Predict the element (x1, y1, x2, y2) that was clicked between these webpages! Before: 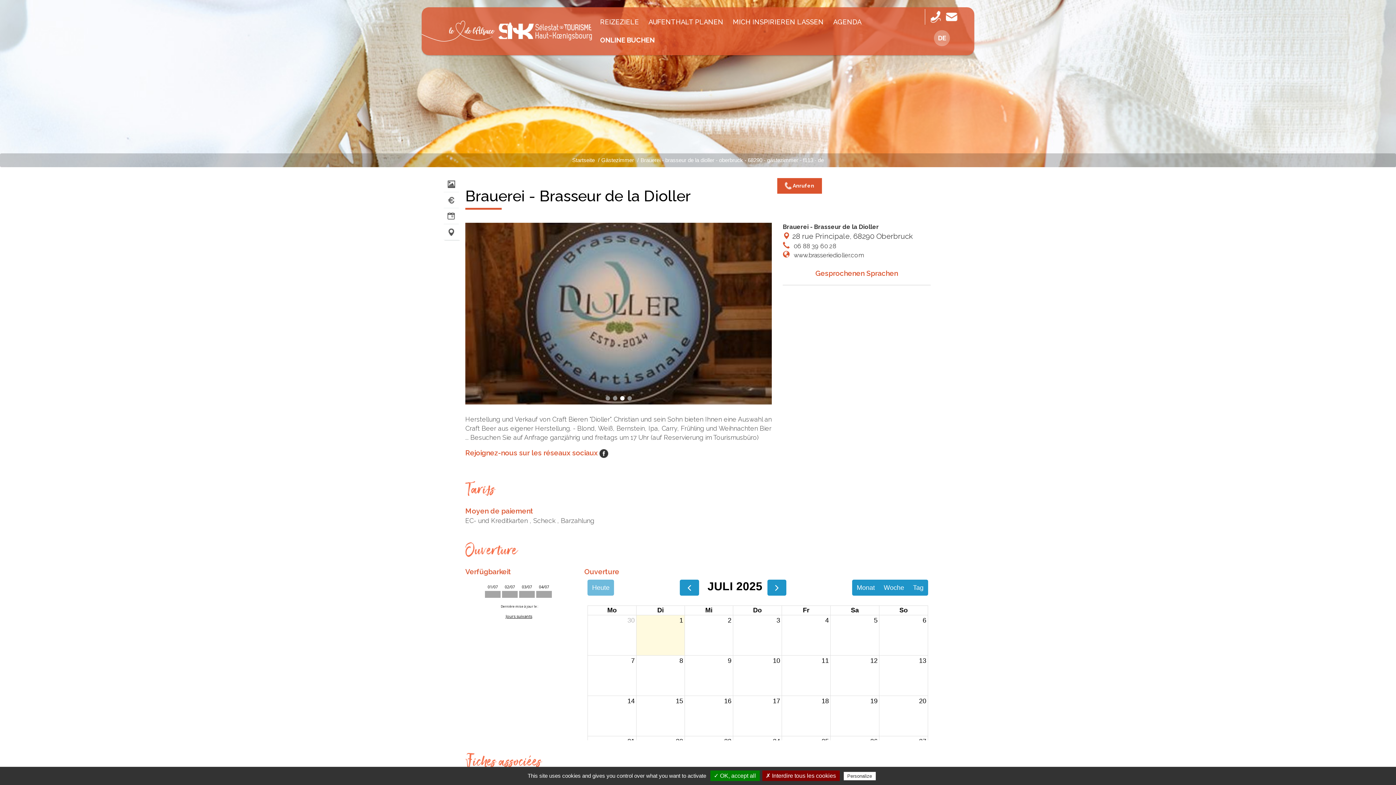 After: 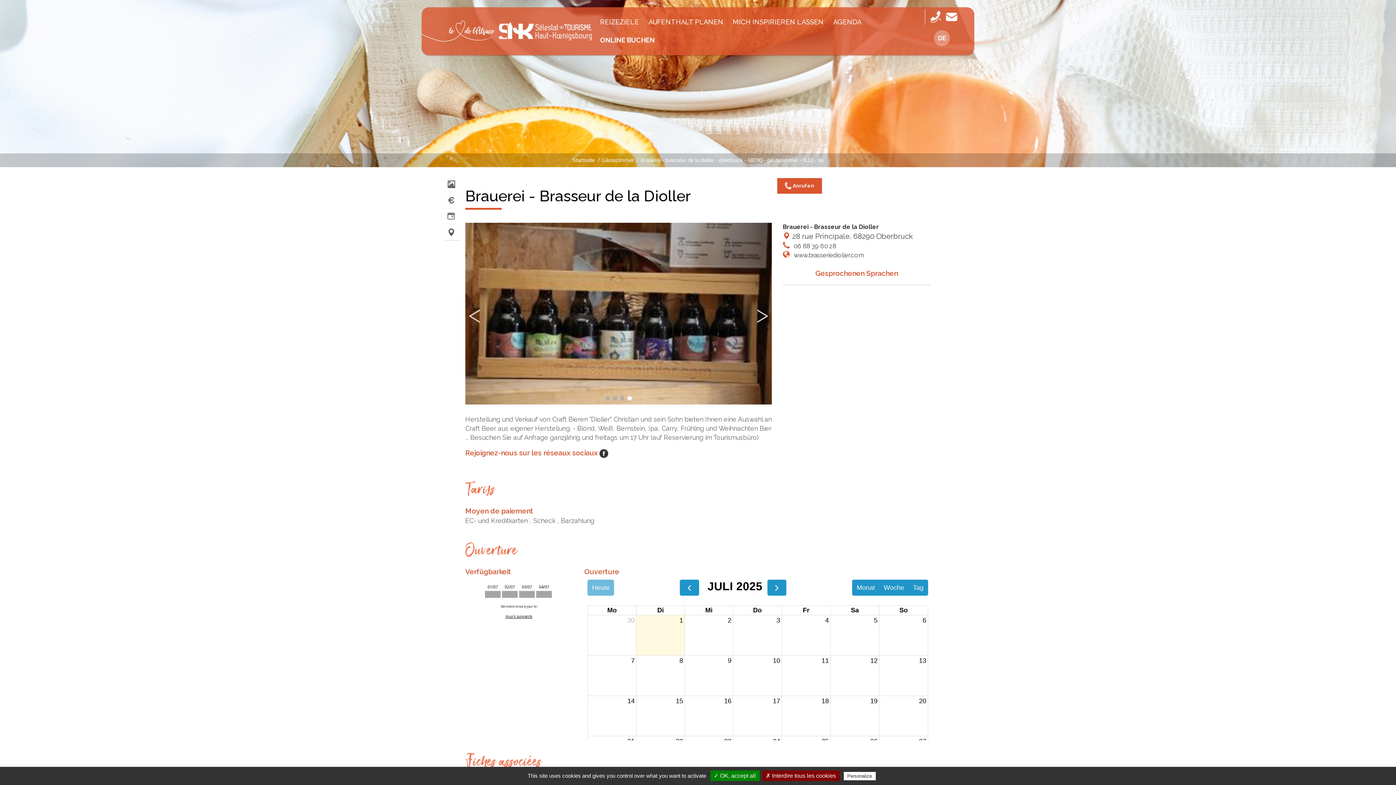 Action: bbox: (627, 396, 631, 400) label: 4